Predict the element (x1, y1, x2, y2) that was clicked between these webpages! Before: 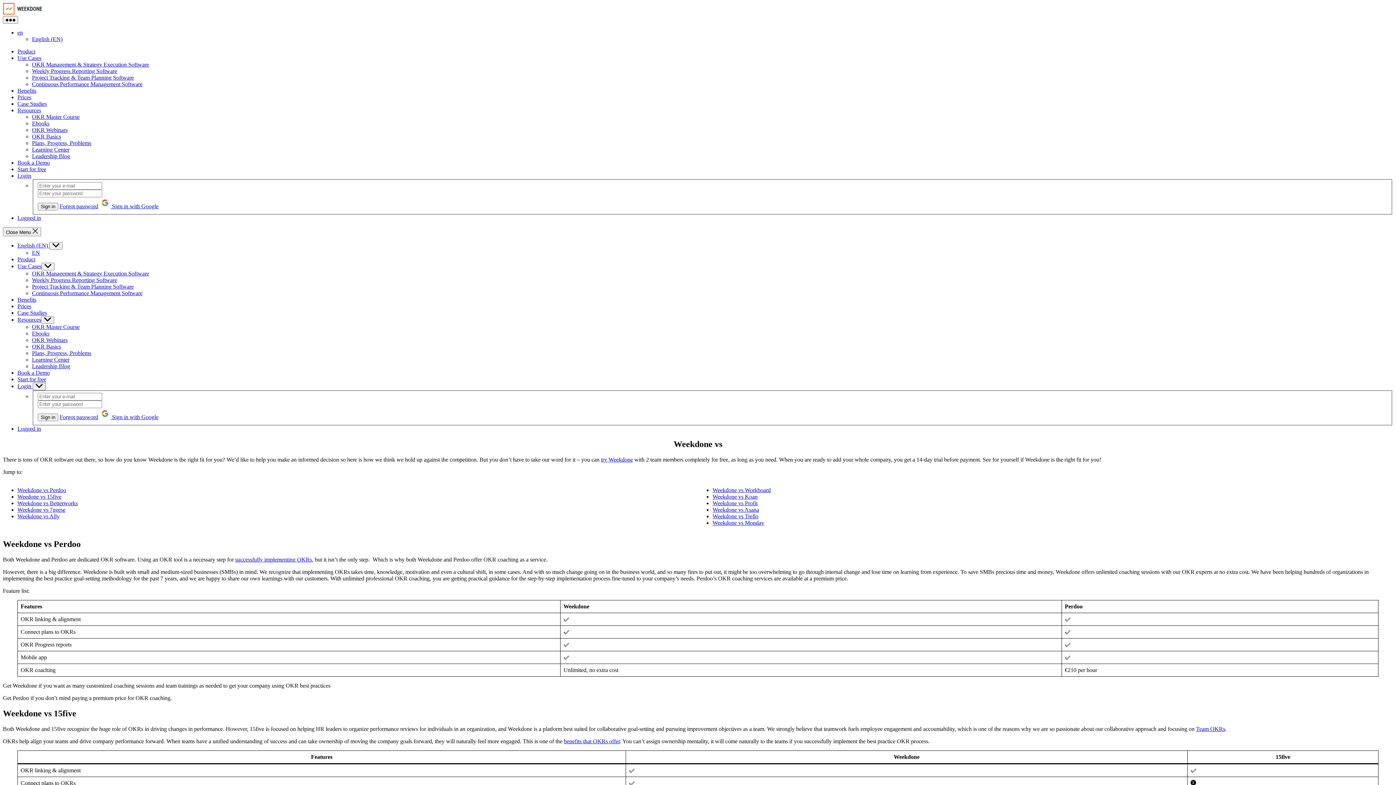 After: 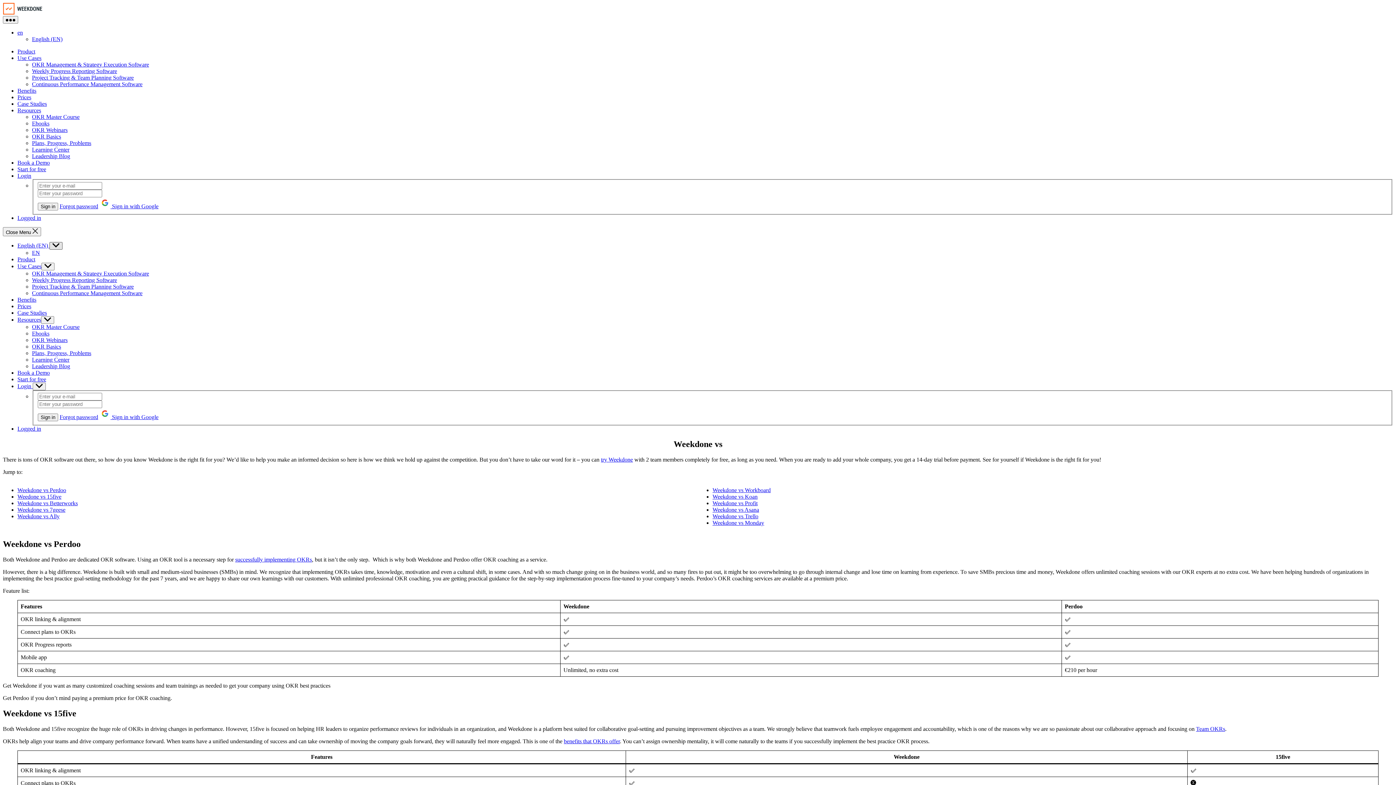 Action: bbox: (49, 242, 62, 249) label: Show sub menu